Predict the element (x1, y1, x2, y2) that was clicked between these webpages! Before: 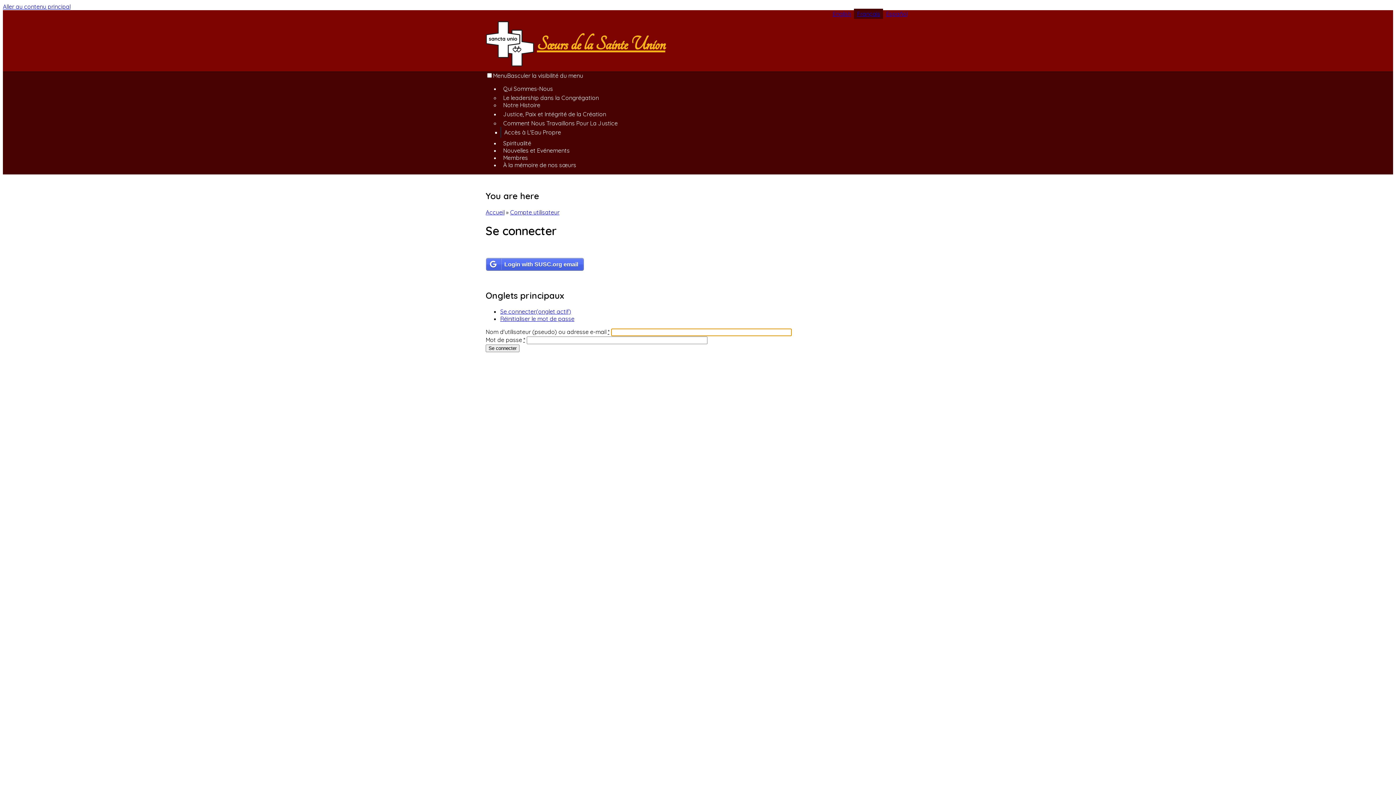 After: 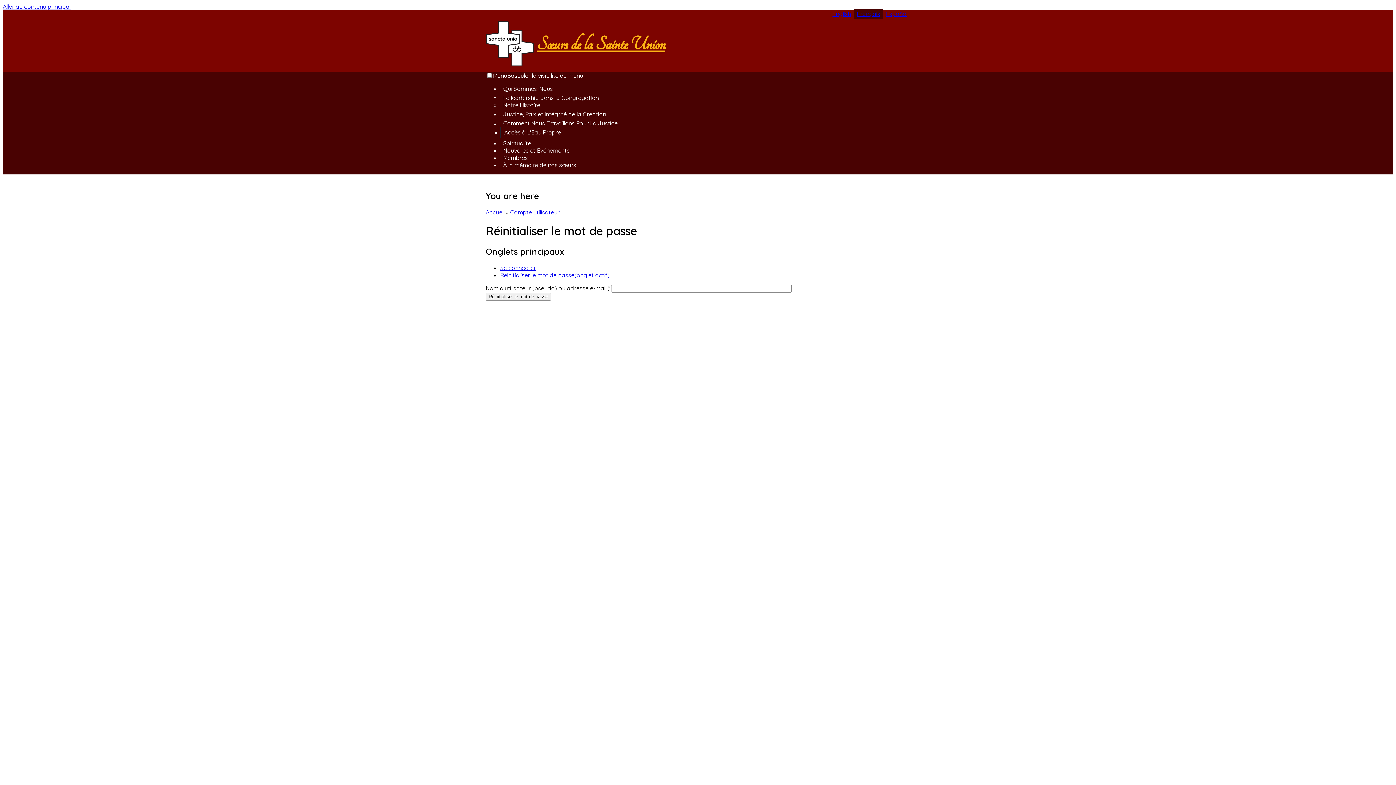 Action: label: Réinitialiser le mot de passe bbox: (500, 315, 574, 322)